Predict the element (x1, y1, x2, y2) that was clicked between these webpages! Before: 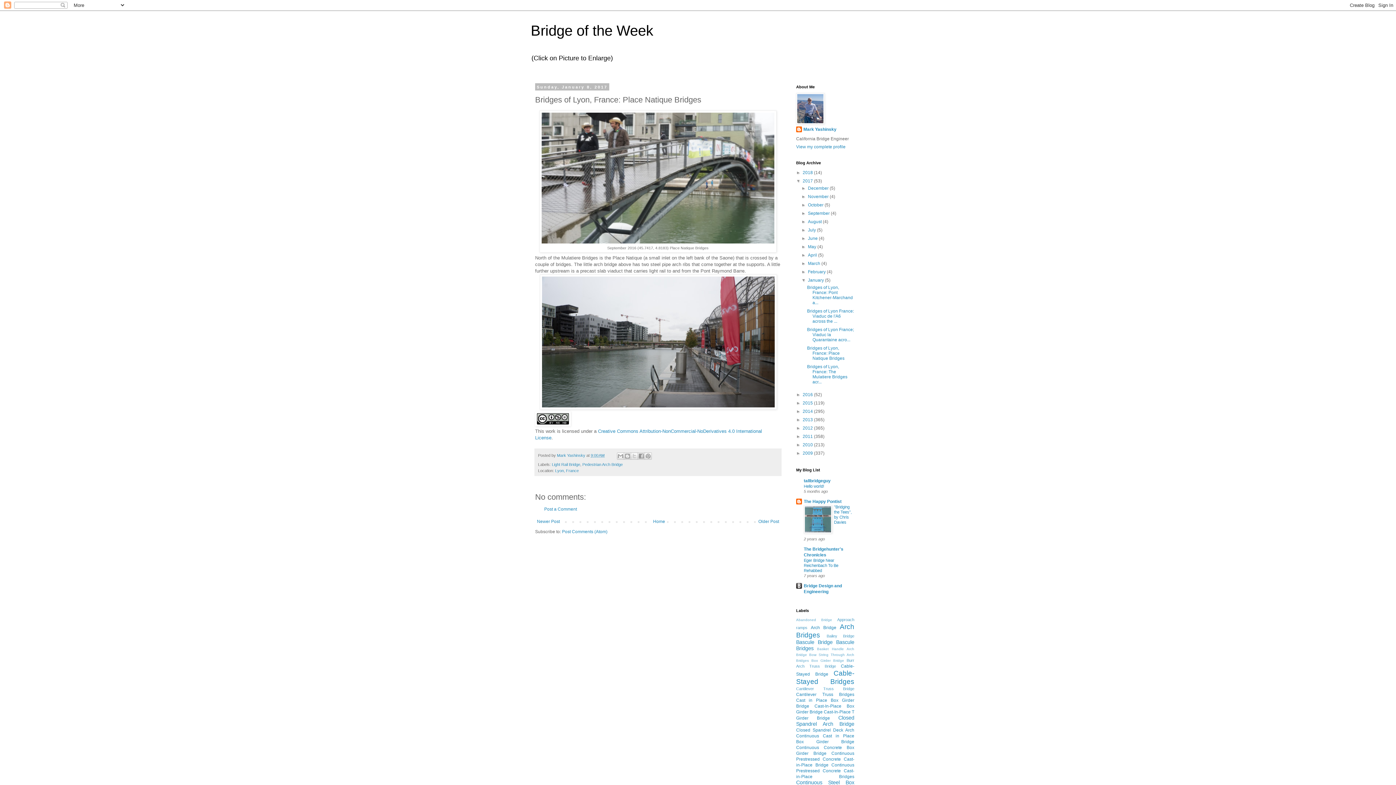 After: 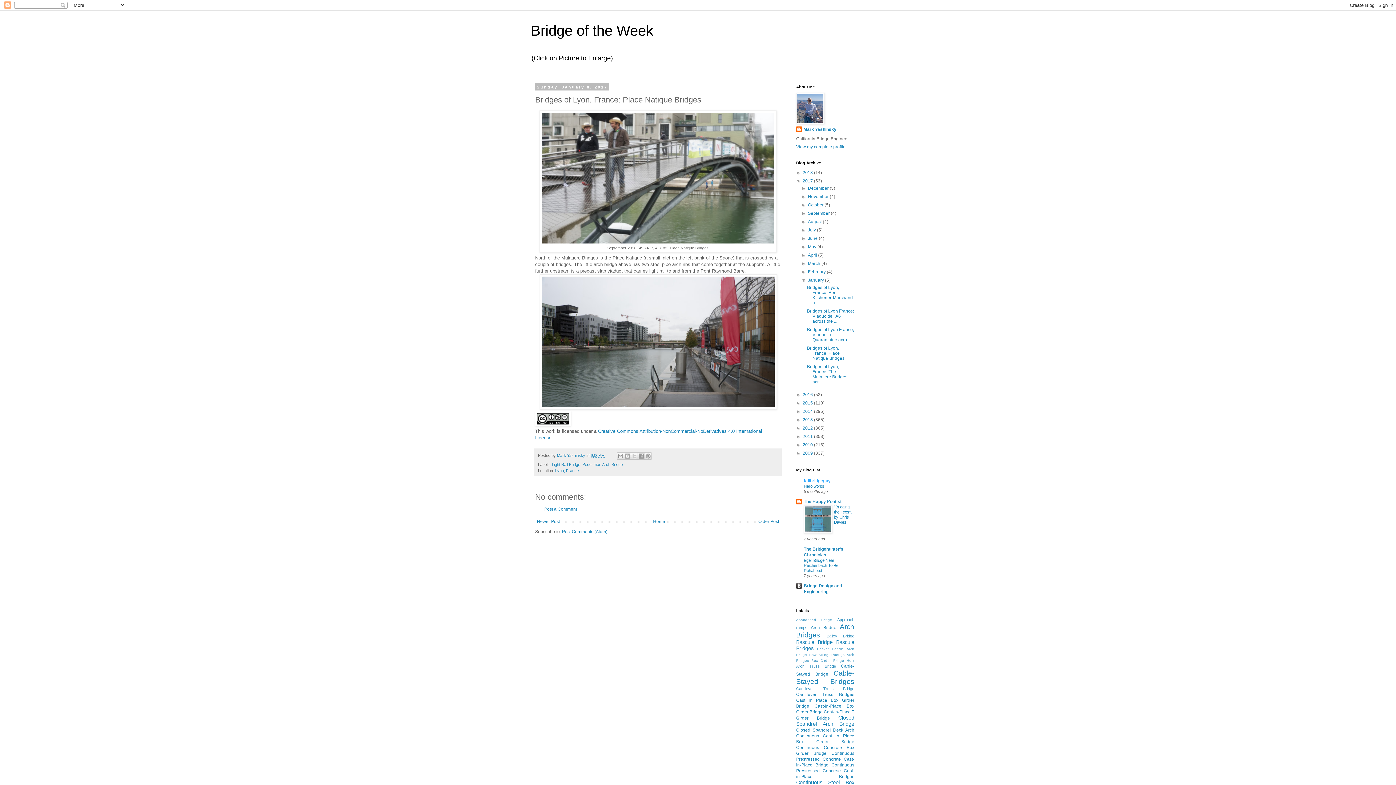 Action: label: tallbridgeguy bbox: (804, 478, 830, 483)